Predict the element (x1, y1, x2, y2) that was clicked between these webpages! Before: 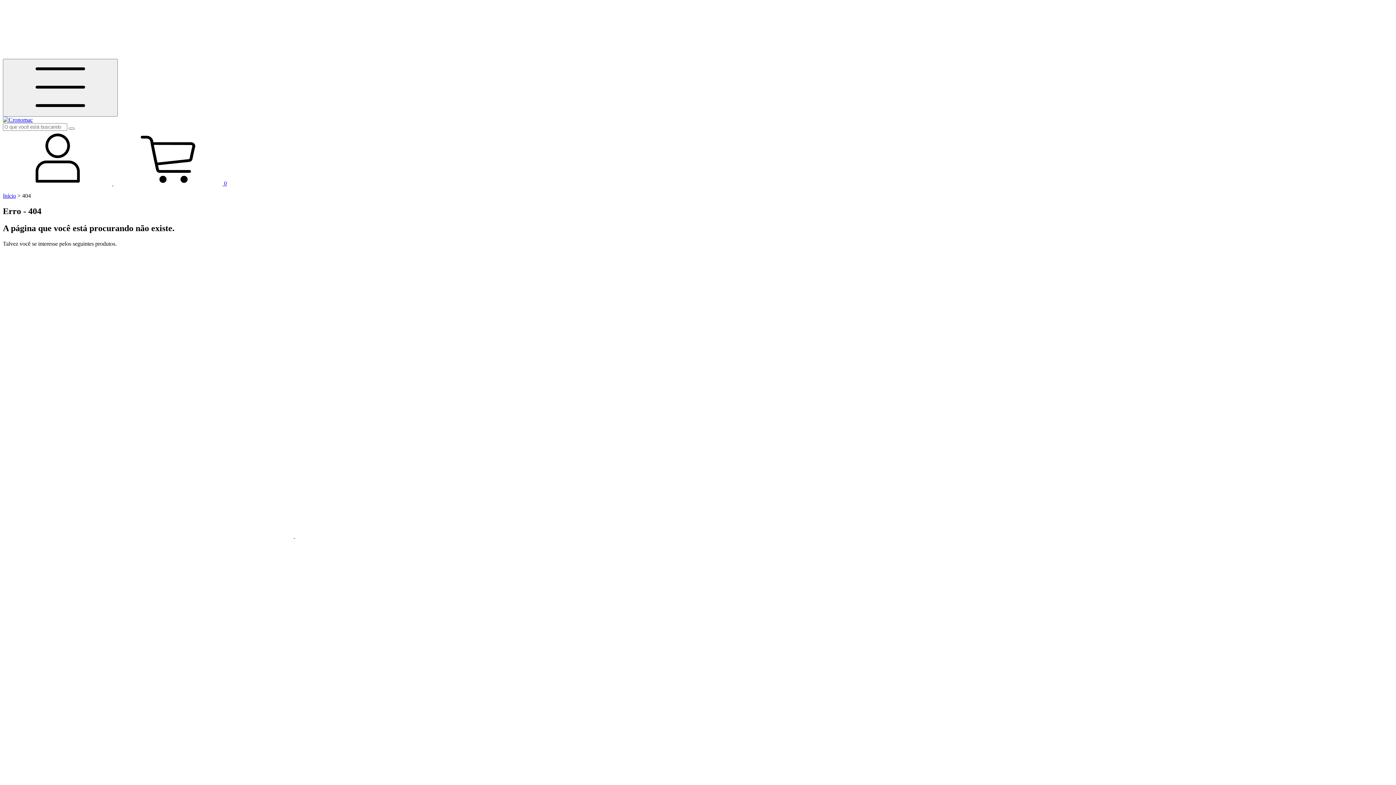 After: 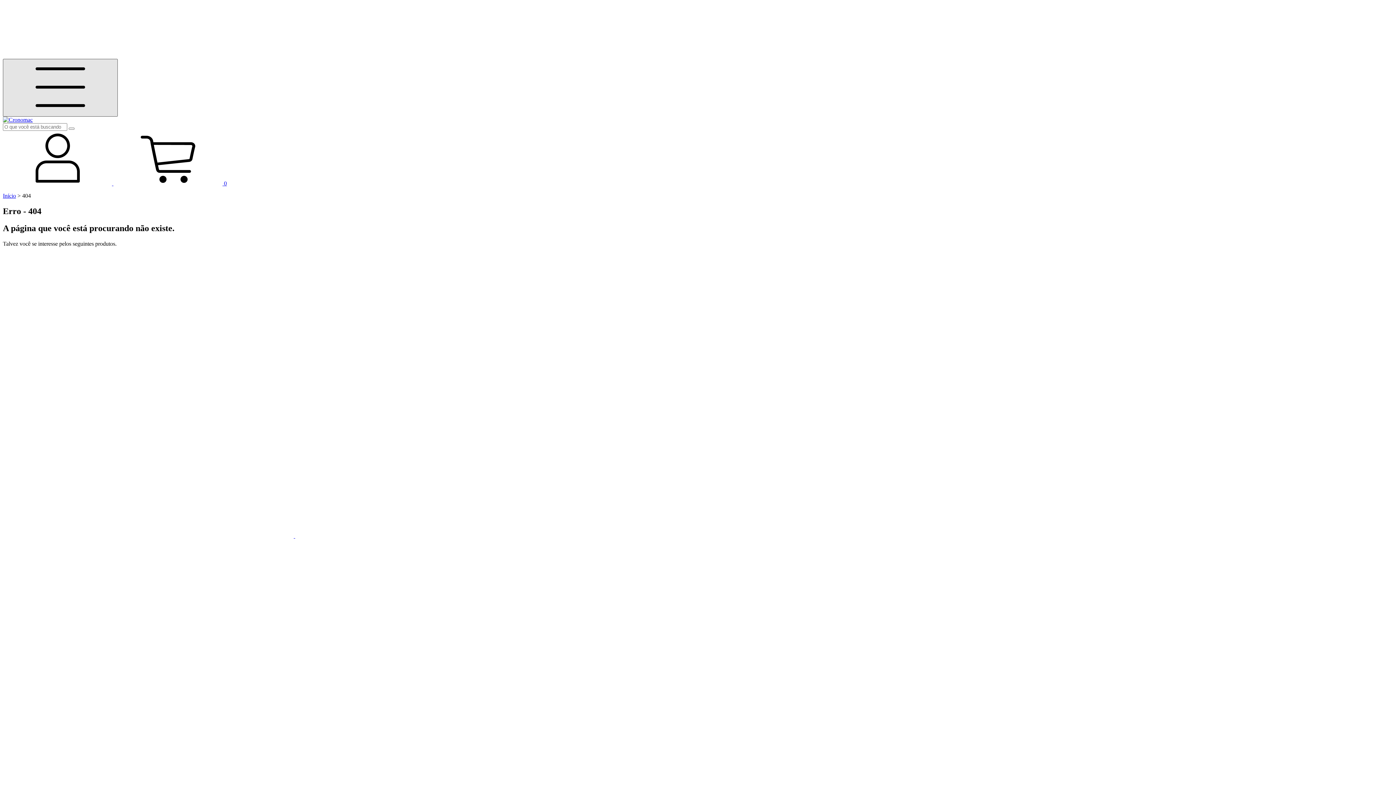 Action: bbox: (2, 58, 117, 116) label: Menu